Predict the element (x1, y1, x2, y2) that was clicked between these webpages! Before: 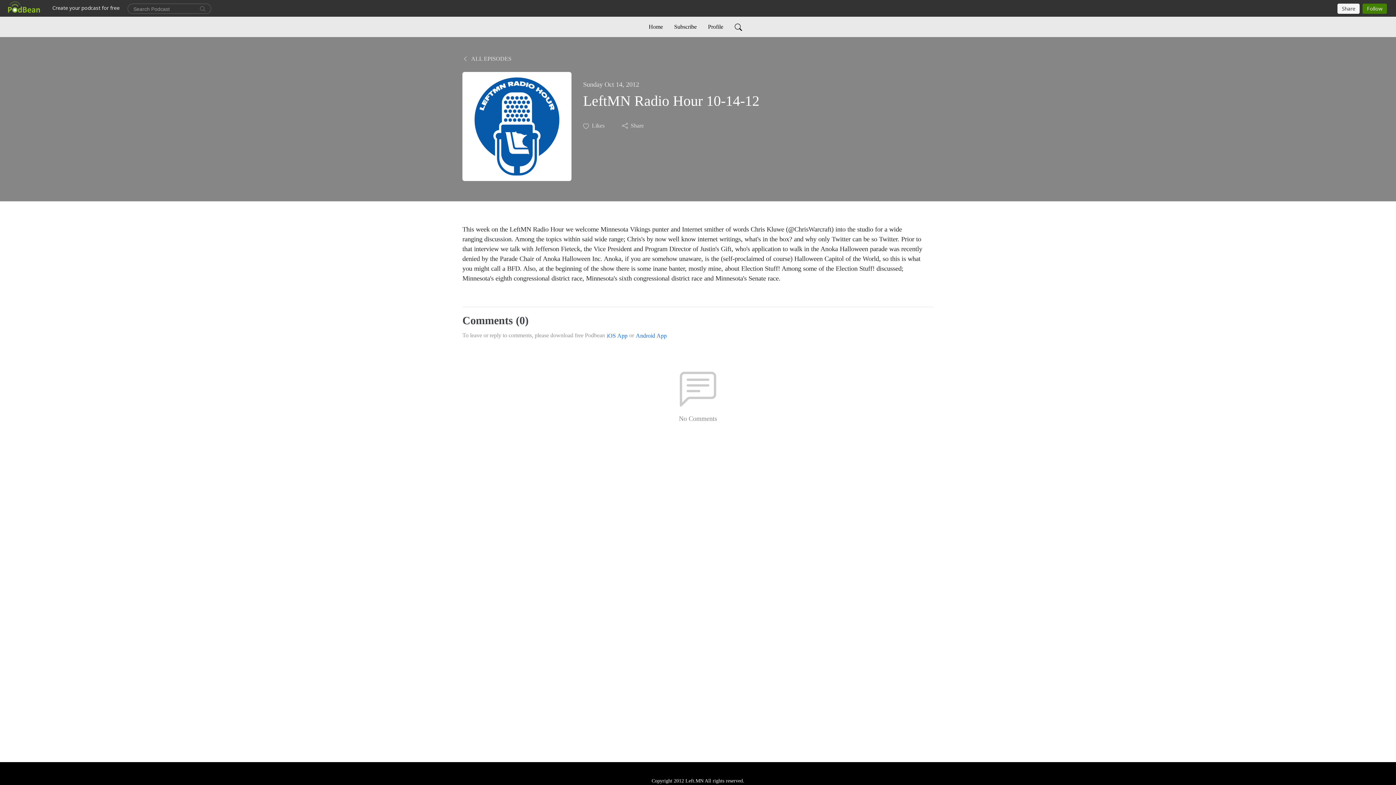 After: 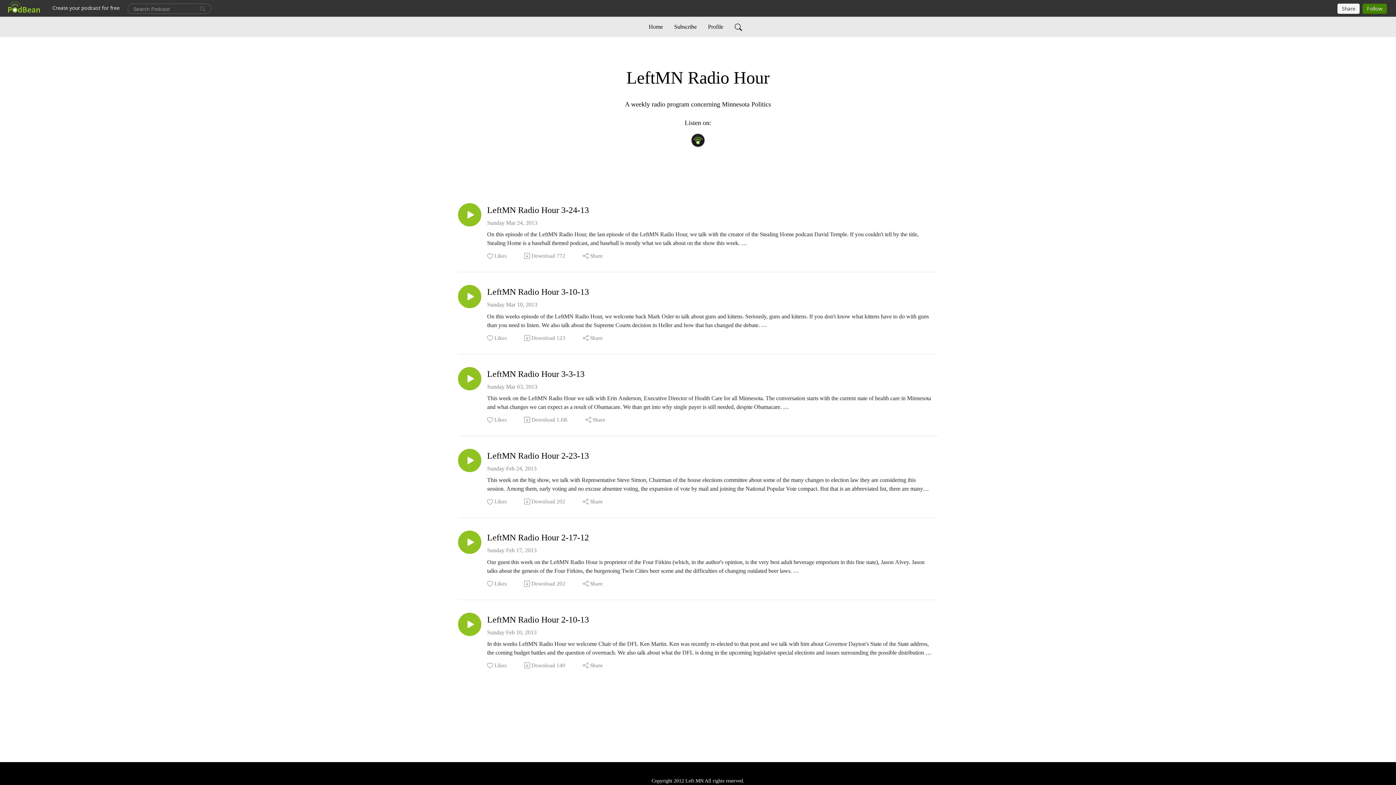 Action: bbox: (462, 55, 511, 61) label:  ALL EPISODES